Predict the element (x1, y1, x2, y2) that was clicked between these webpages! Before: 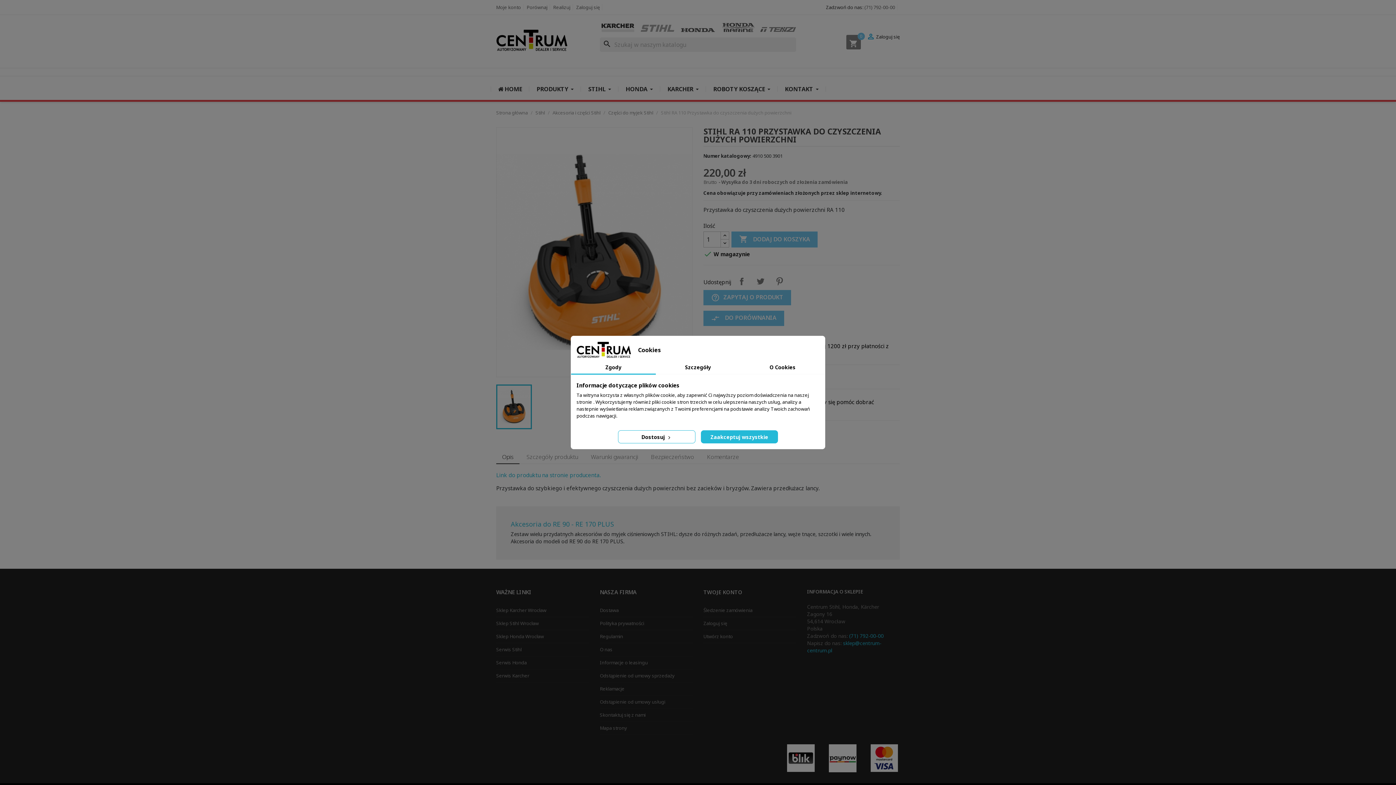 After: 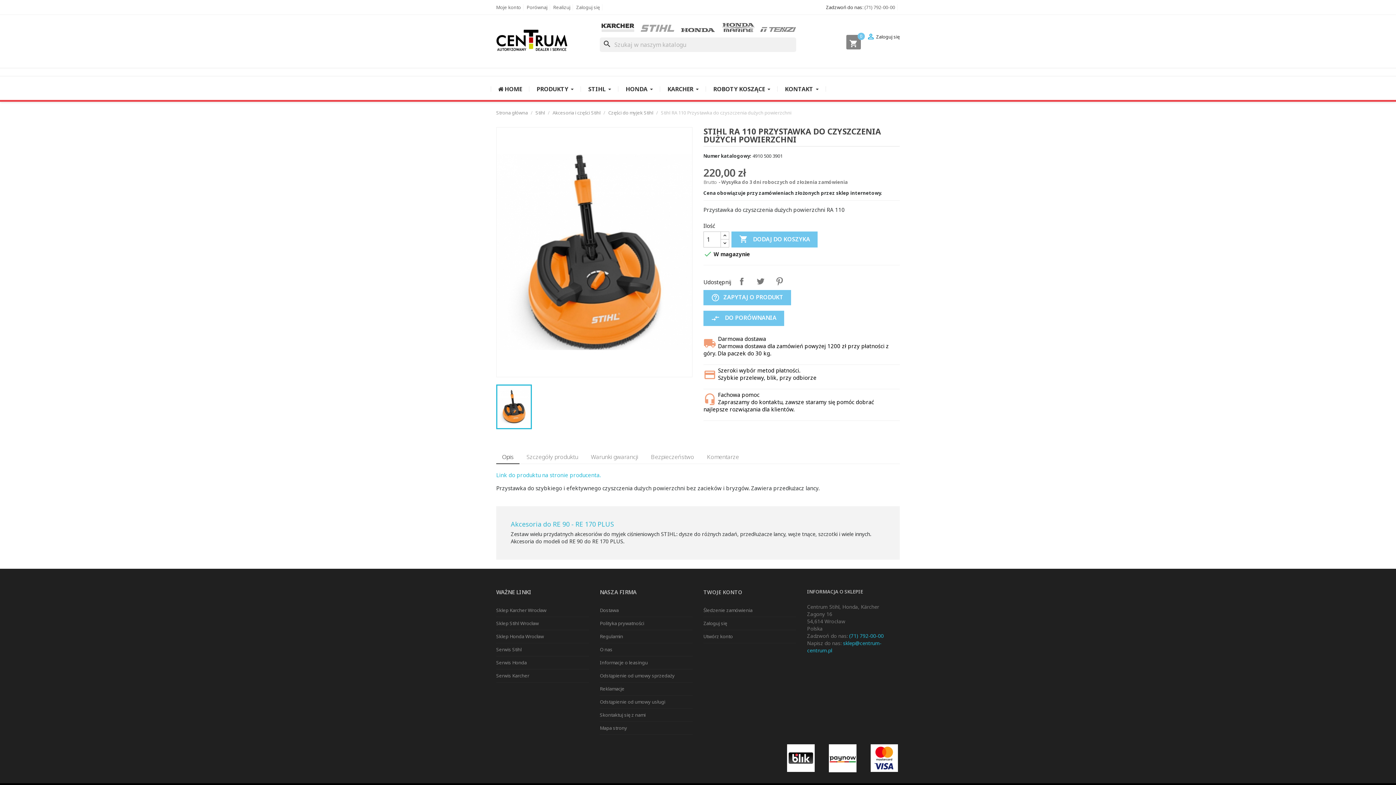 Action: label: Zaakceptuj wszystkie bbox: (700, 430, 778, 443)